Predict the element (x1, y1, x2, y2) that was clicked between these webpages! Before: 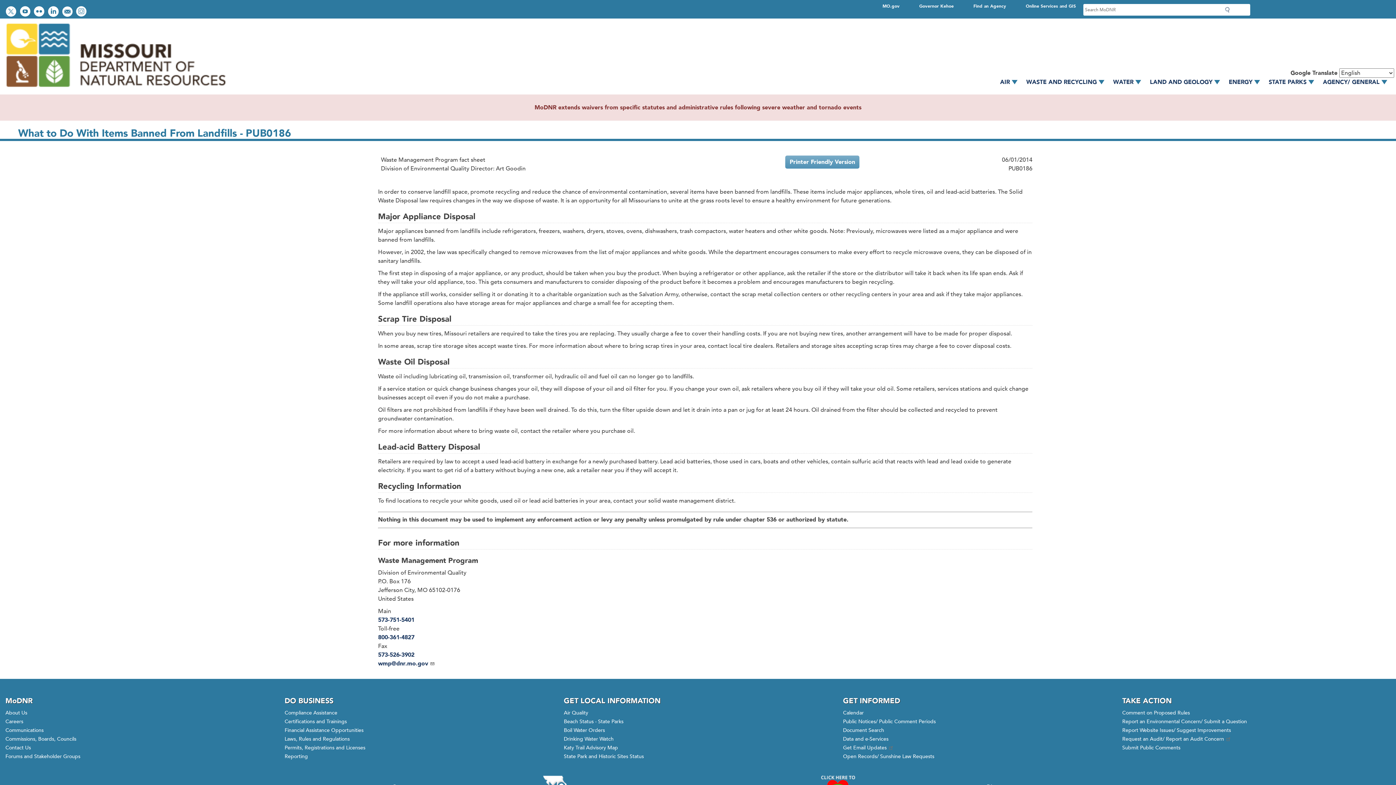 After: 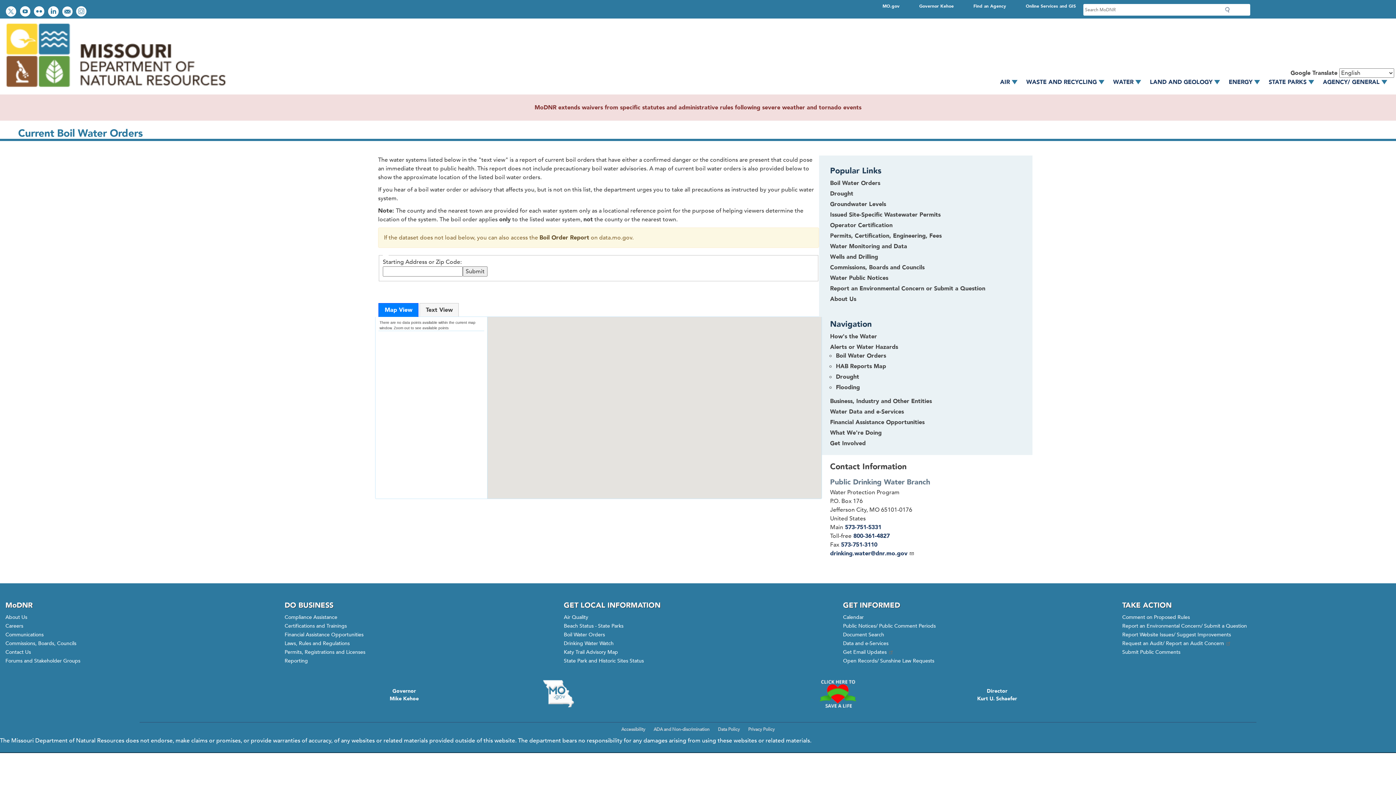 Action: label: Boil Water Orders bbox: (564, 726, 605, 735)